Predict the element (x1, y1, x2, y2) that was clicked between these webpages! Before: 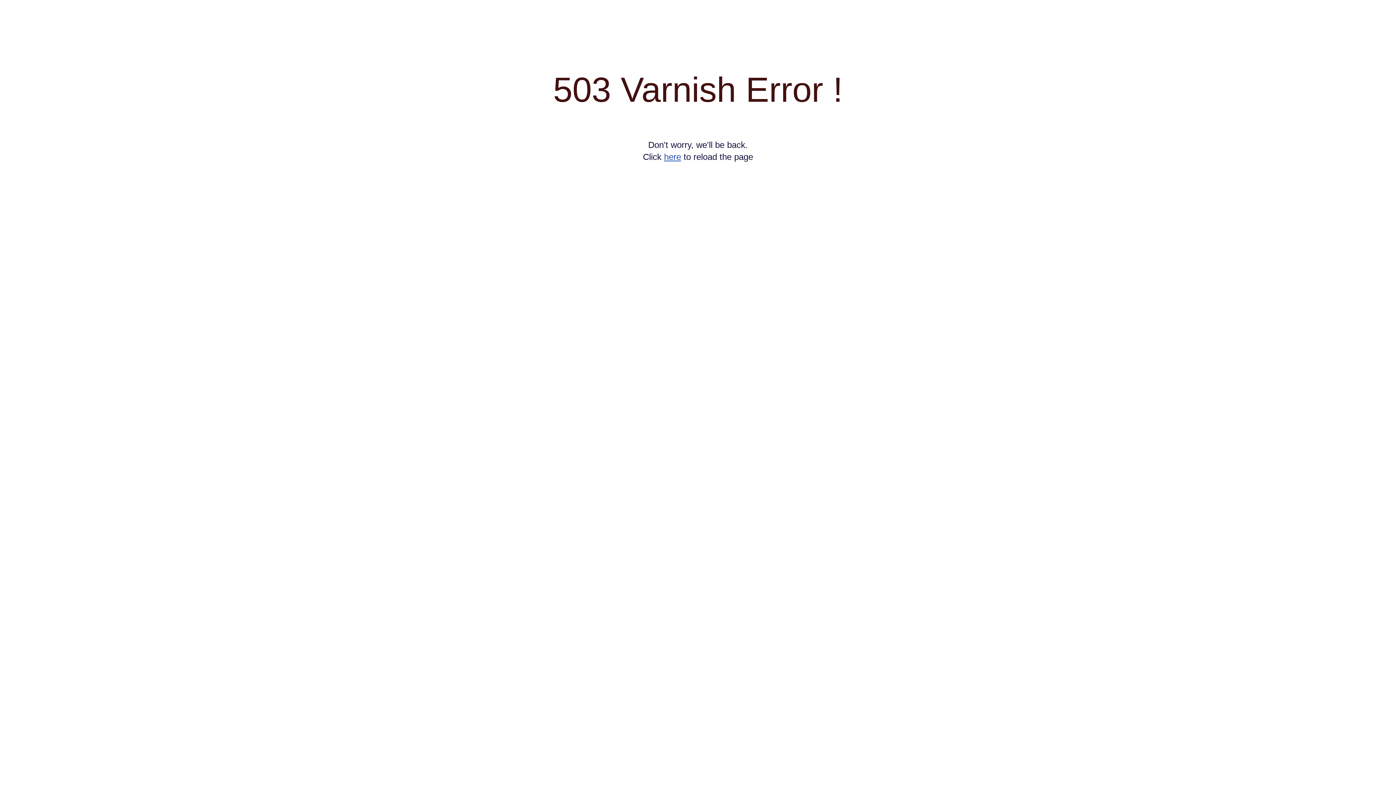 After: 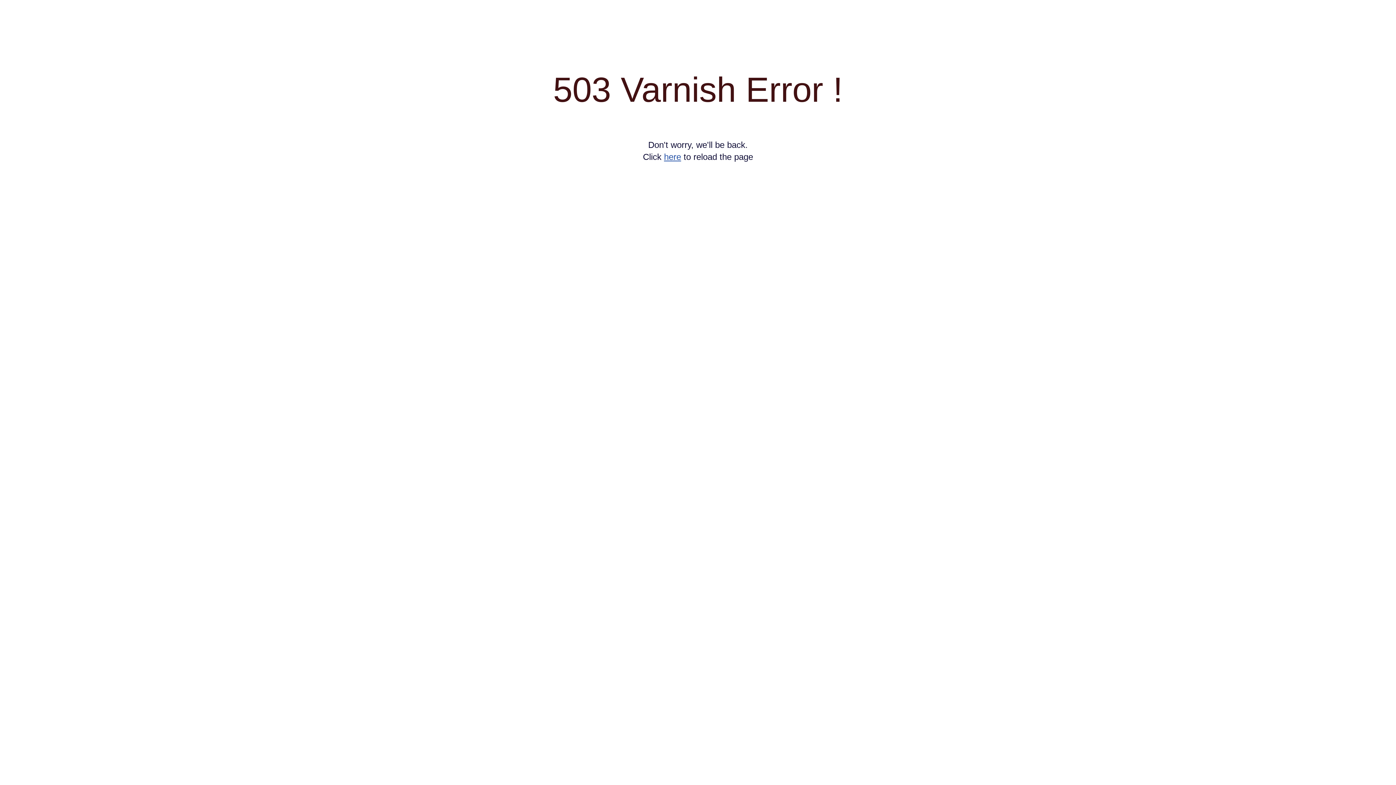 Action: bbox: (664, 152, 681, 161) label: here